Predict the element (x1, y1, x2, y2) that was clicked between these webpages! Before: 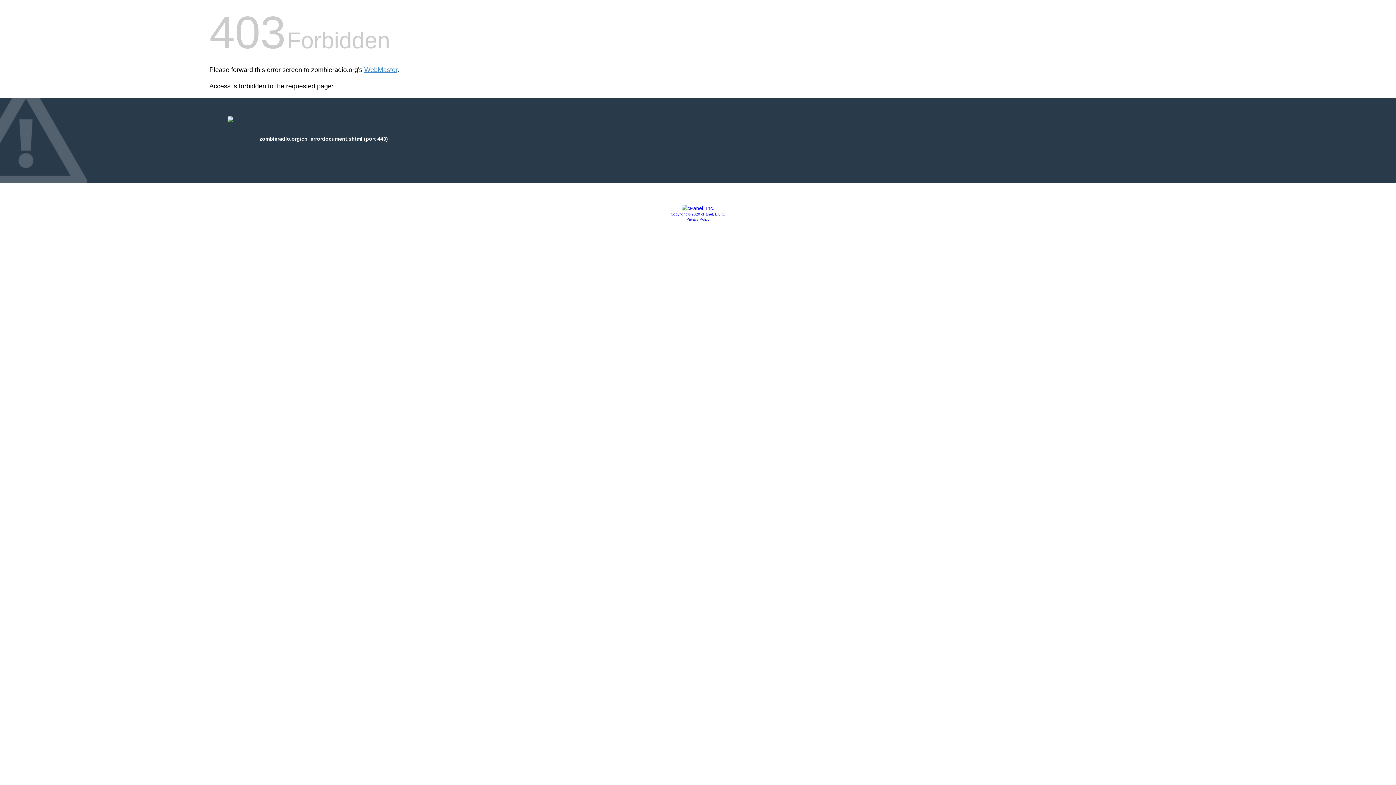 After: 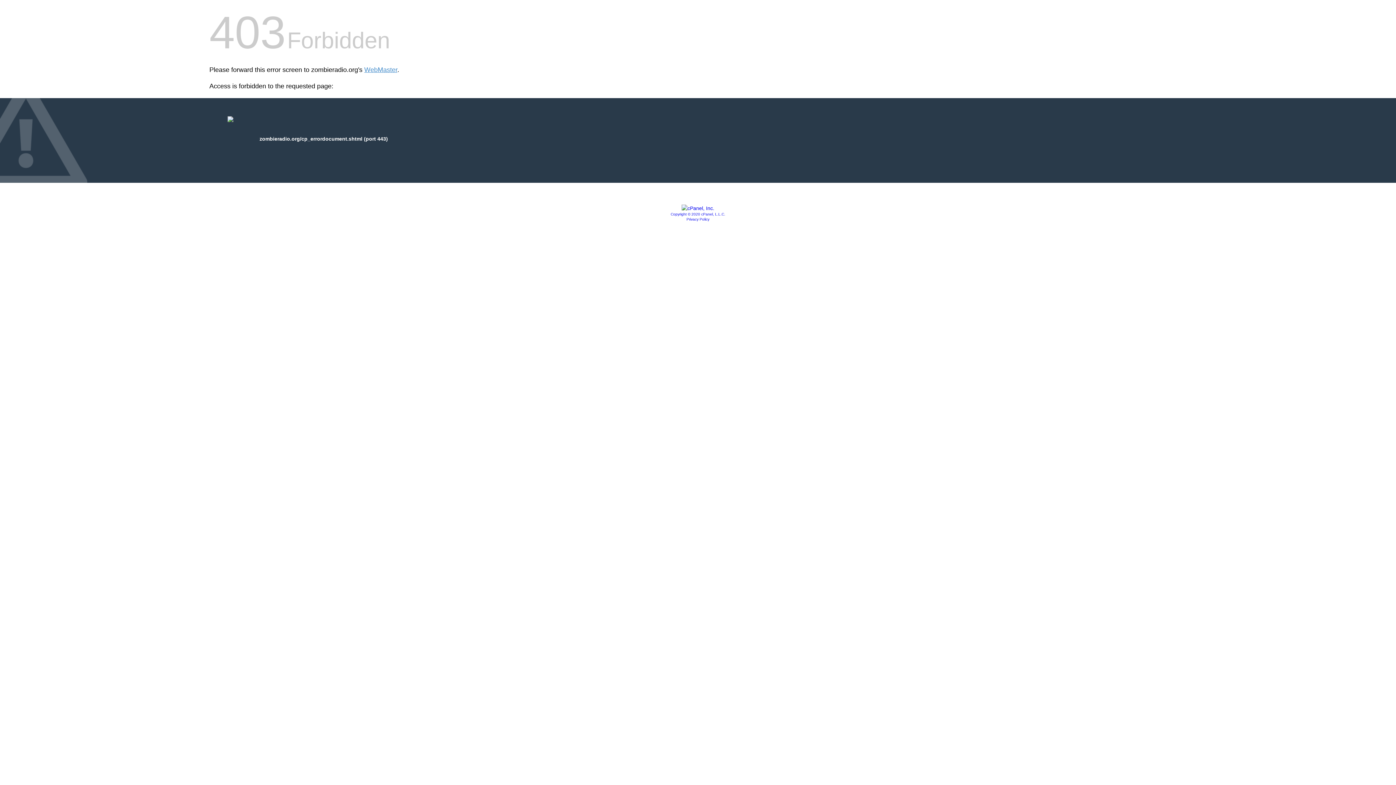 Action: label: Privacy Policy bbox: (686, 217, 709, 221)